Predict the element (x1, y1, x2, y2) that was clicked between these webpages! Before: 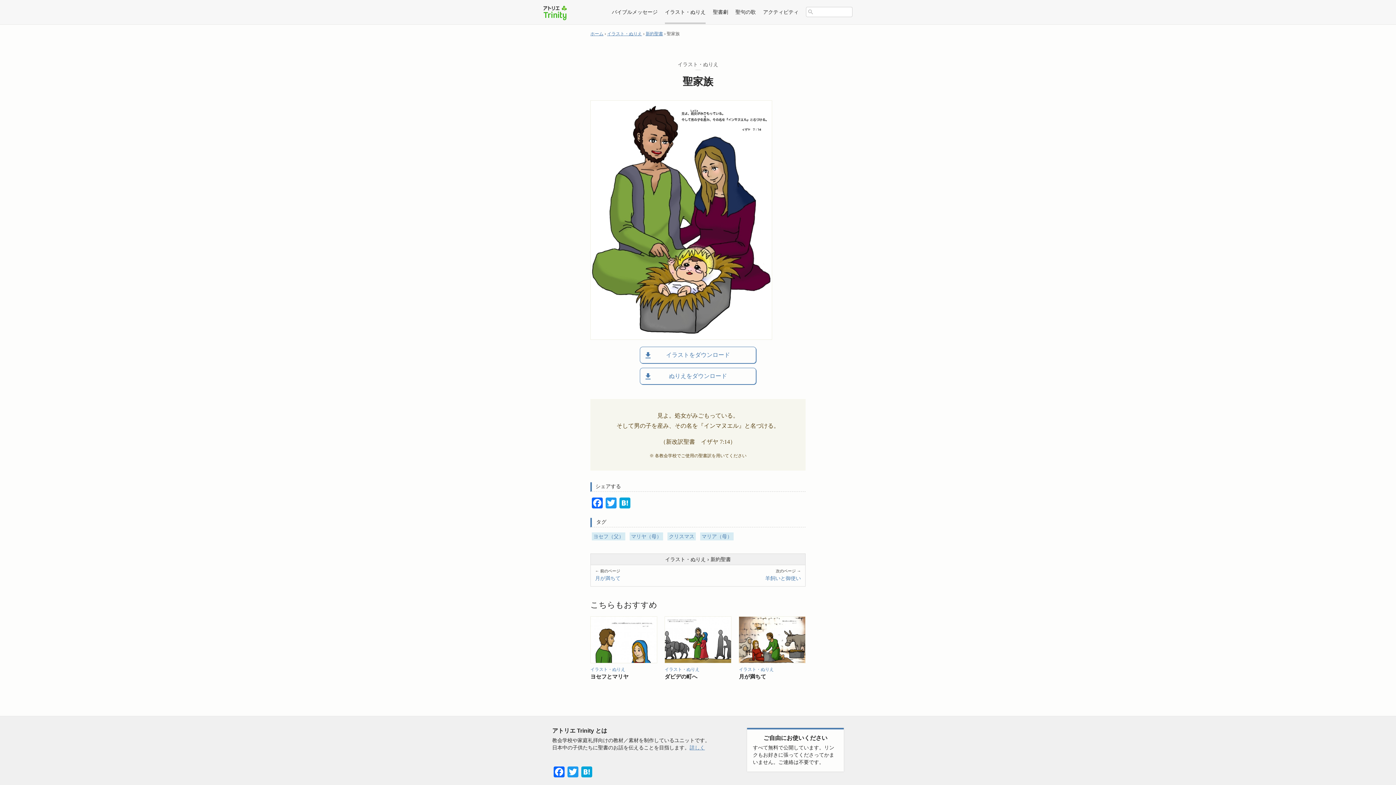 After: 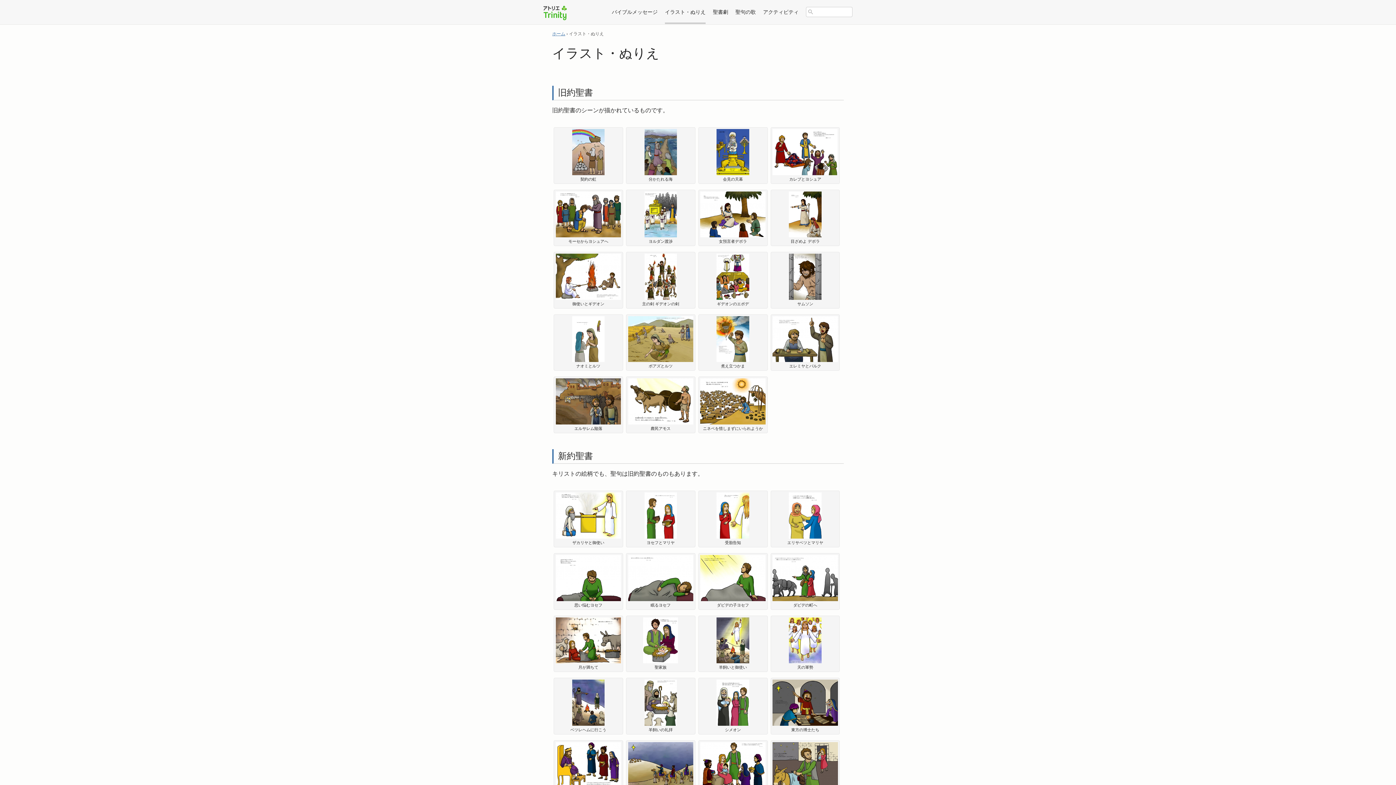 Action: bbox: (607, 31, 642, 36) label: イラスト・ぬりえ